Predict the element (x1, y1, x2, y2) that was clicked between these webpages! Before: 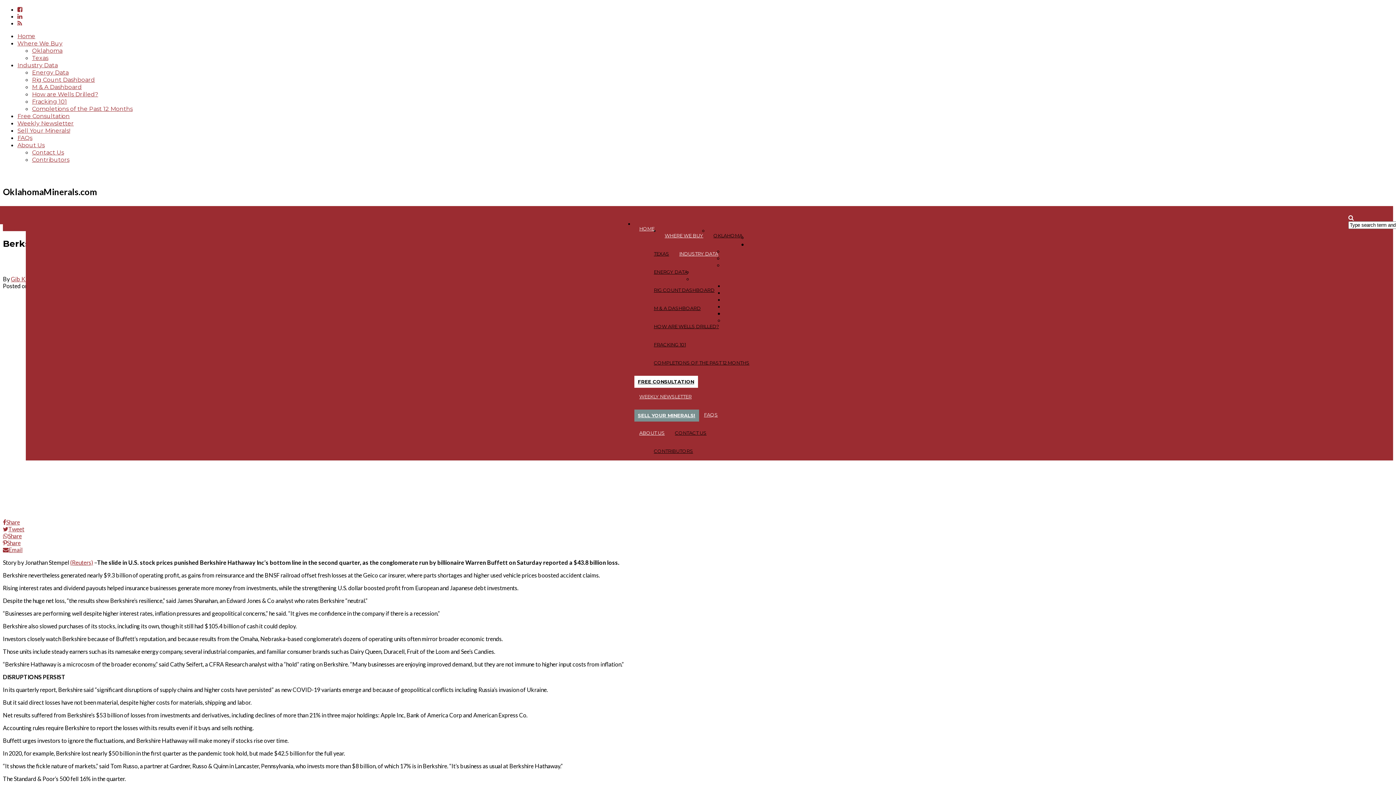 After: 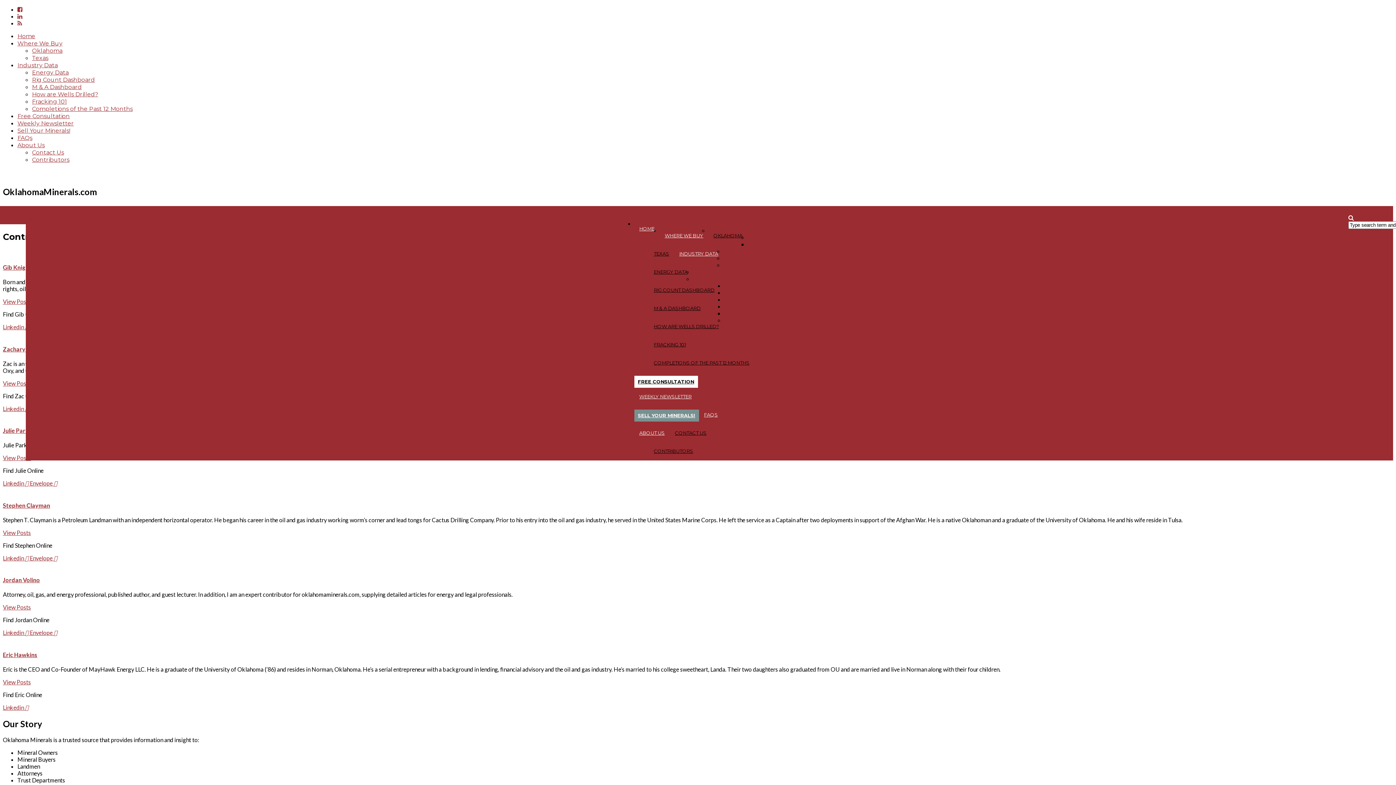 Action: bbox: (648, 442, 698, 460) label: CONTRIBUTORS